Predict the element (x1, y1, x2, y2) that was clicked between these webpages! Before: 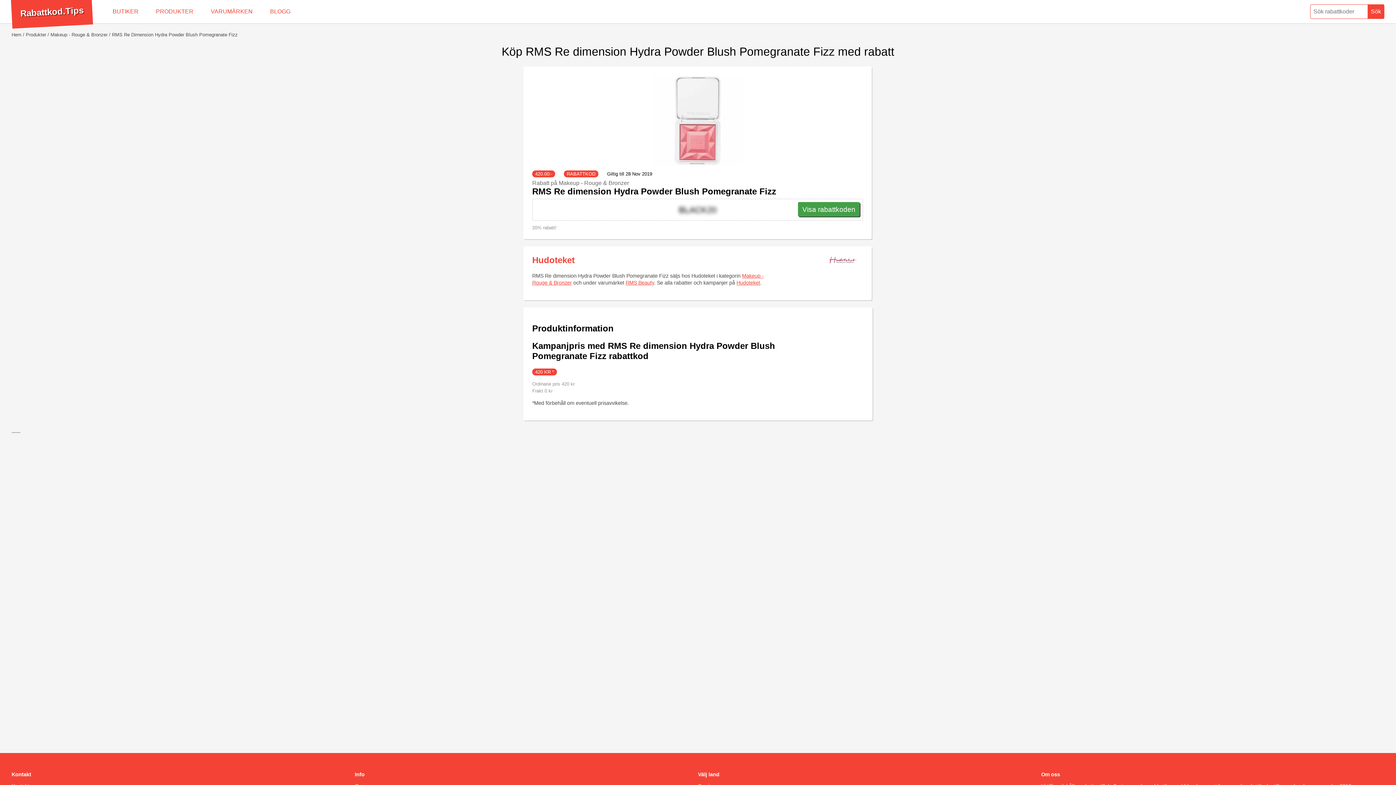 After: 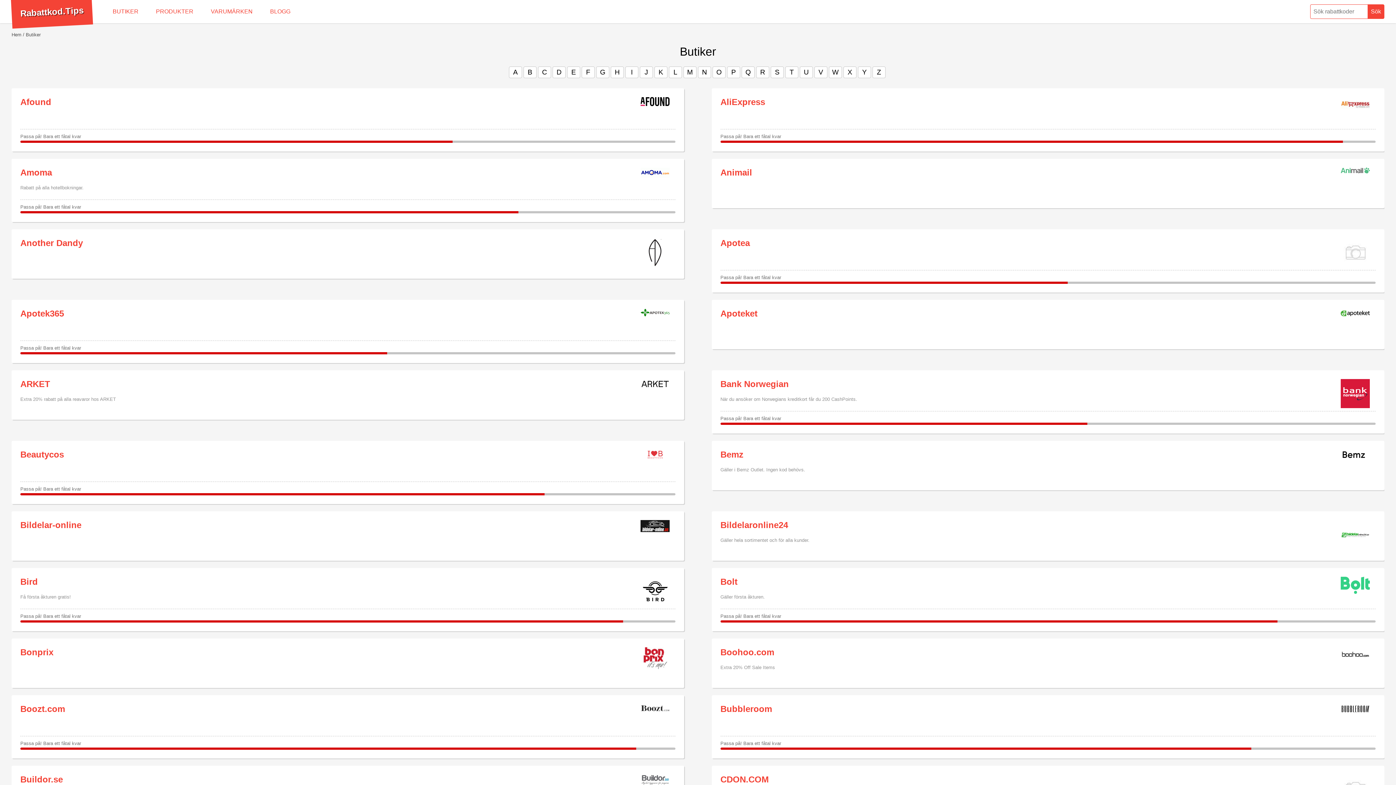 Action: bbox: (104, 0, 147, 23) label: BUTIKER